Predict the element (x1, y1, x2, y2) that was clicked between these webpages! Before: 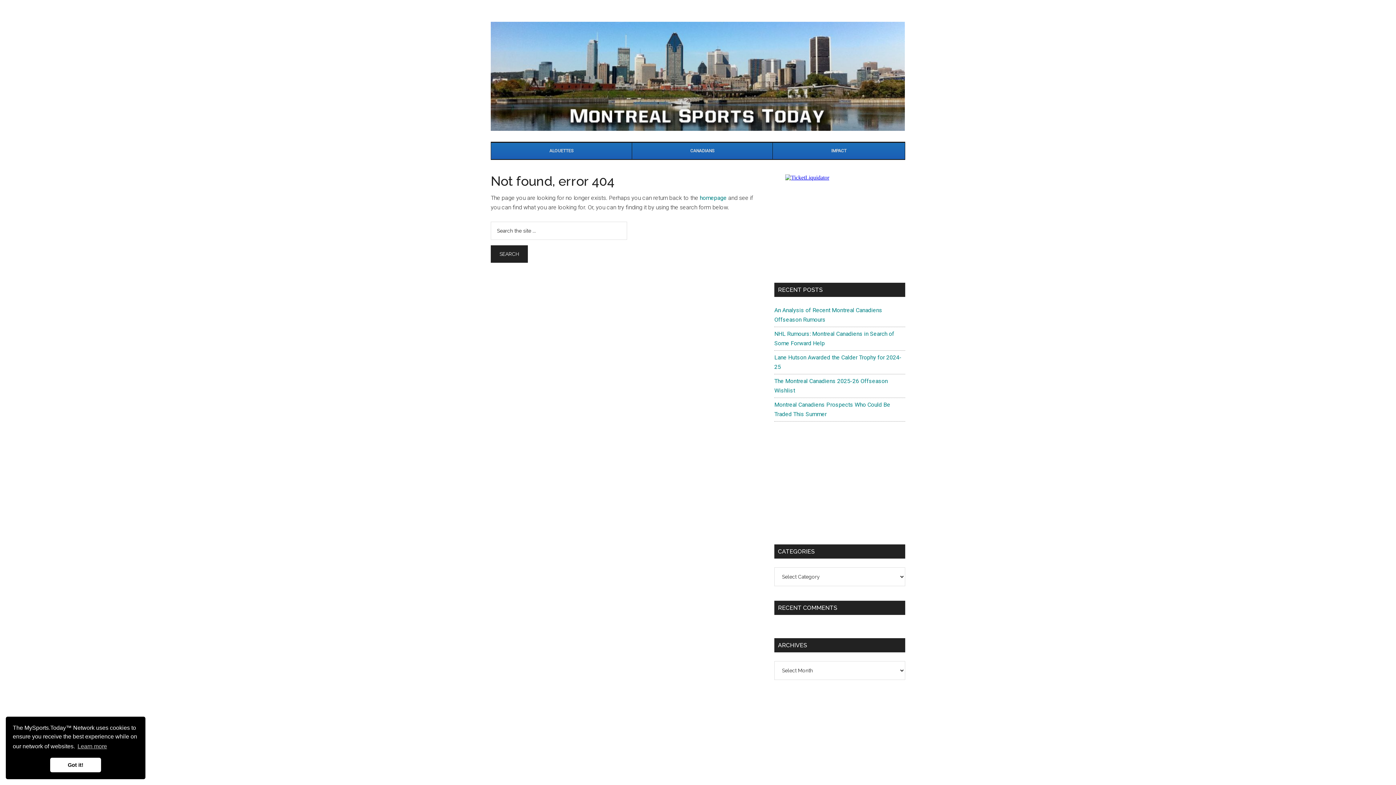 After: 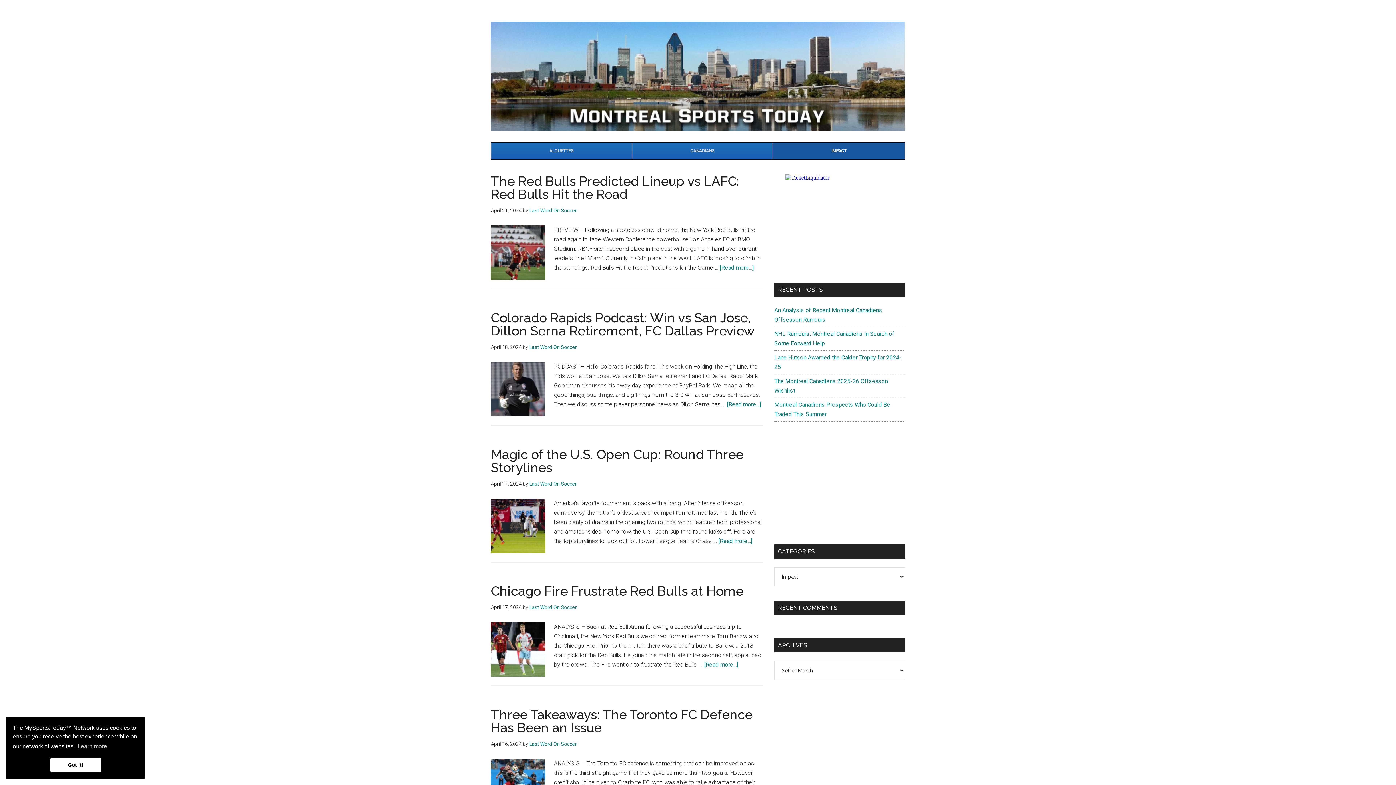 Action: label: IMPACT bbox: (772, 142, 905, 159)